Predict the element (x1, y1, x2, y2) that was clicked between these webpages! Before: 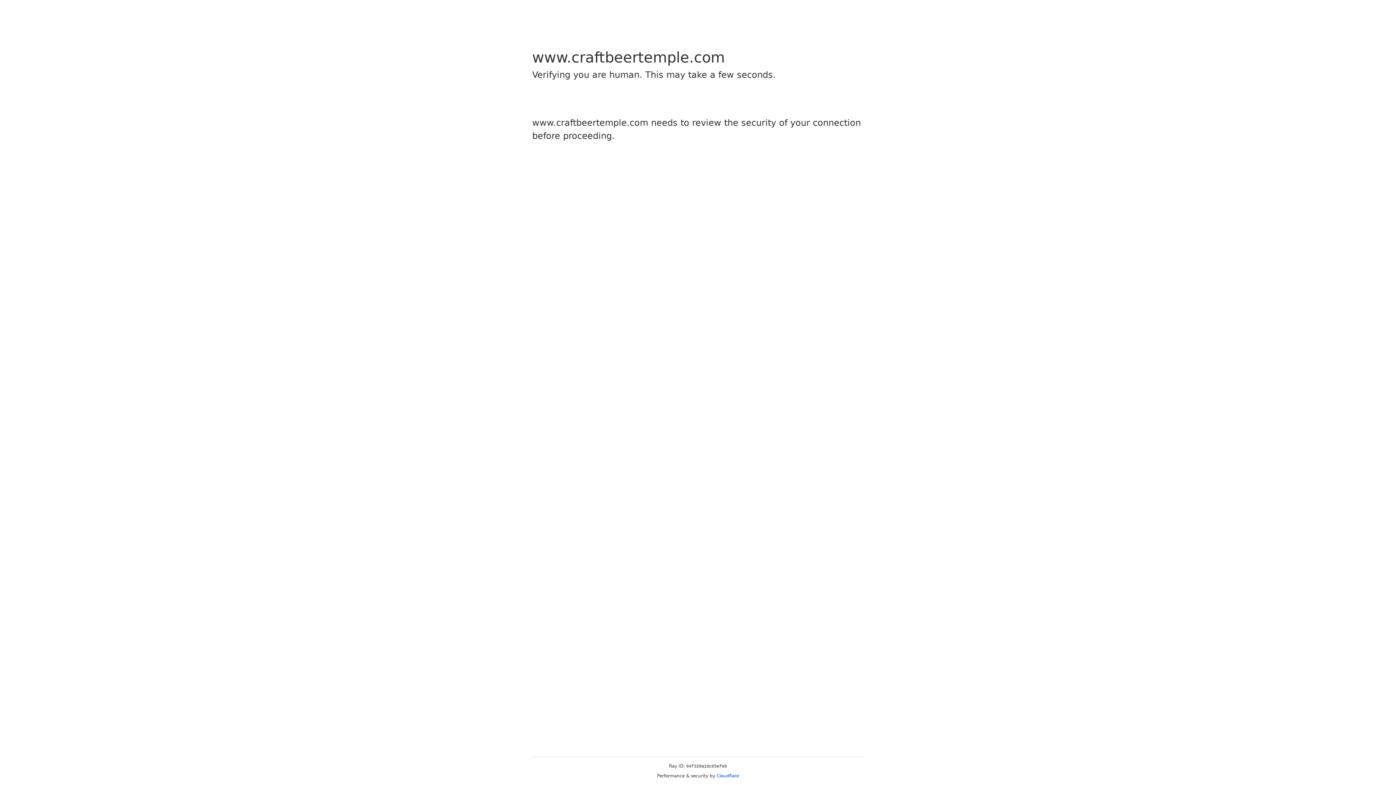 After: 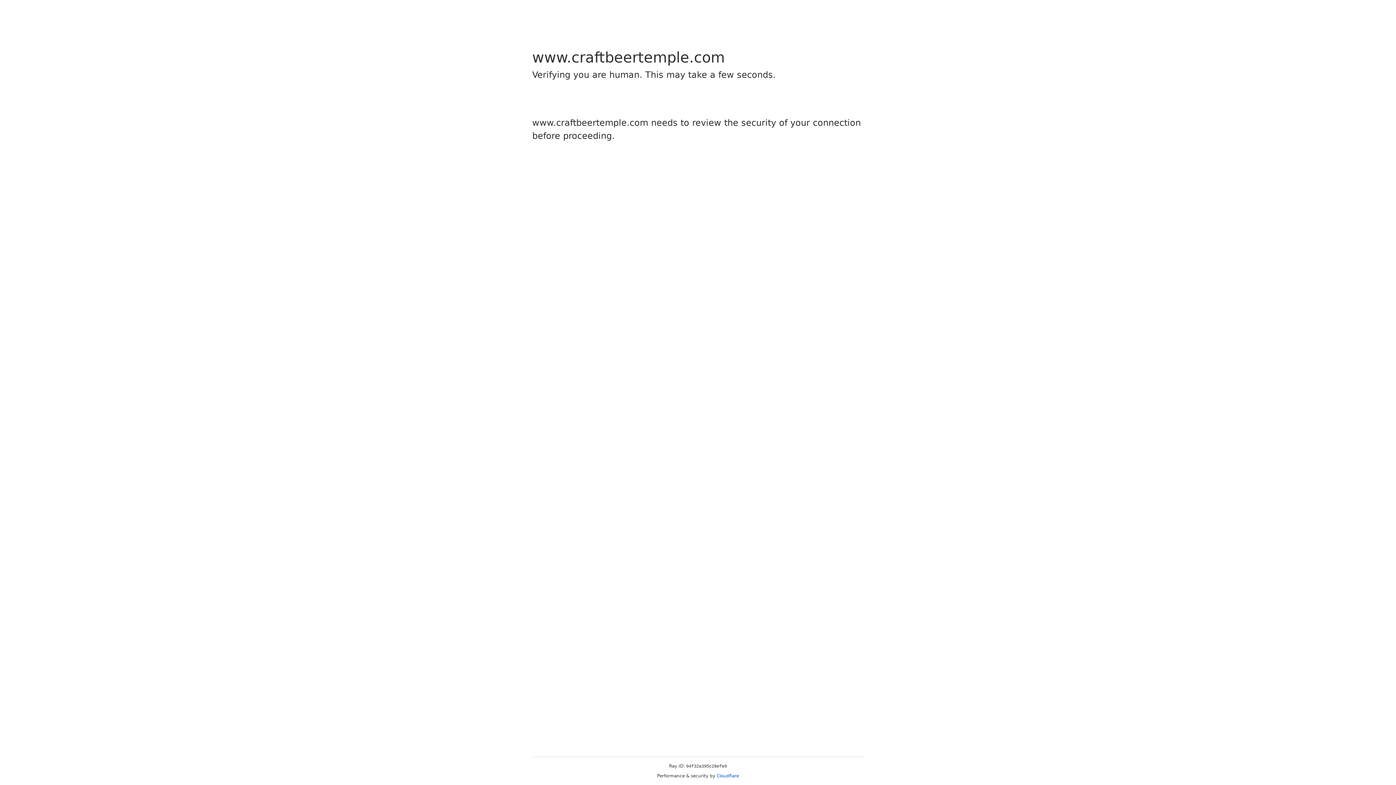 Action: label: Cloudflare bbox: (716, 773, 739, 778)